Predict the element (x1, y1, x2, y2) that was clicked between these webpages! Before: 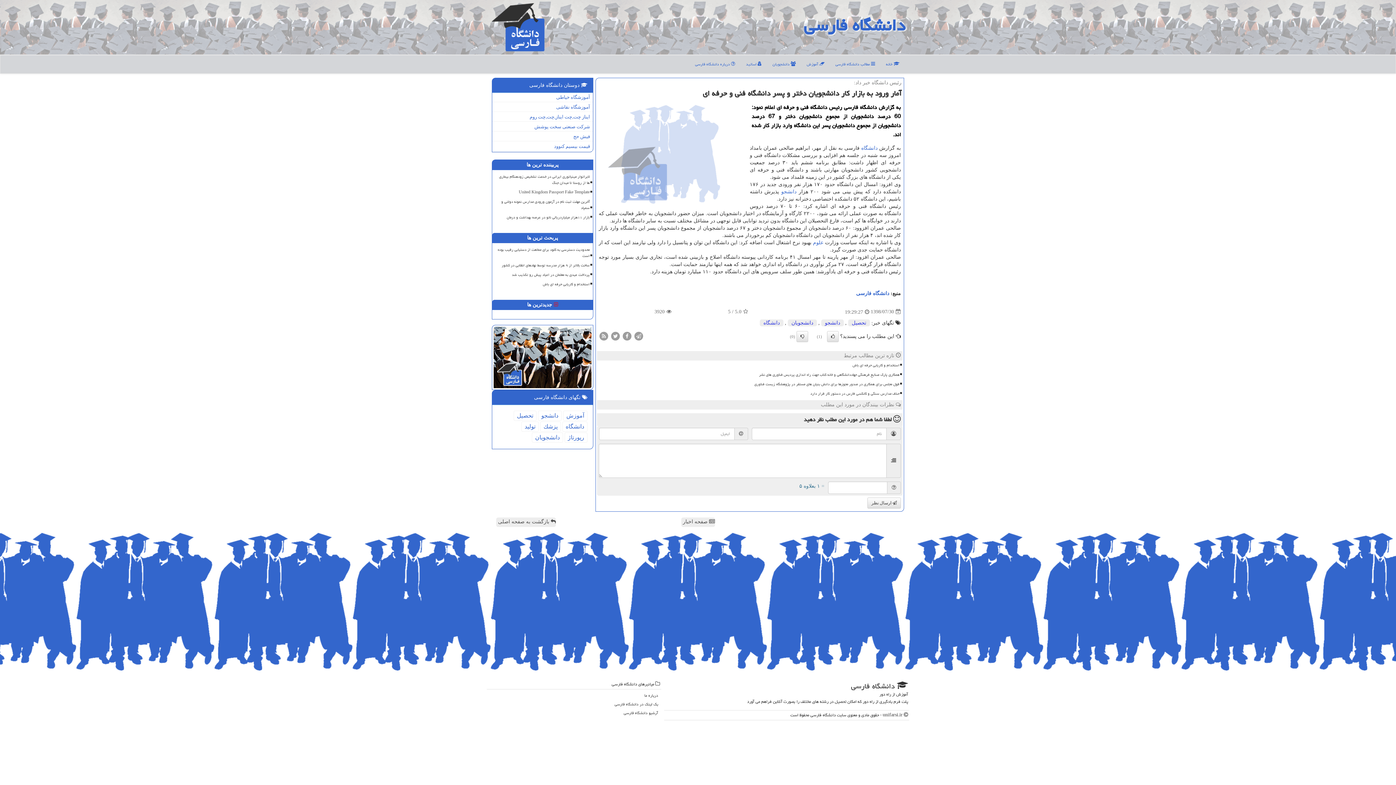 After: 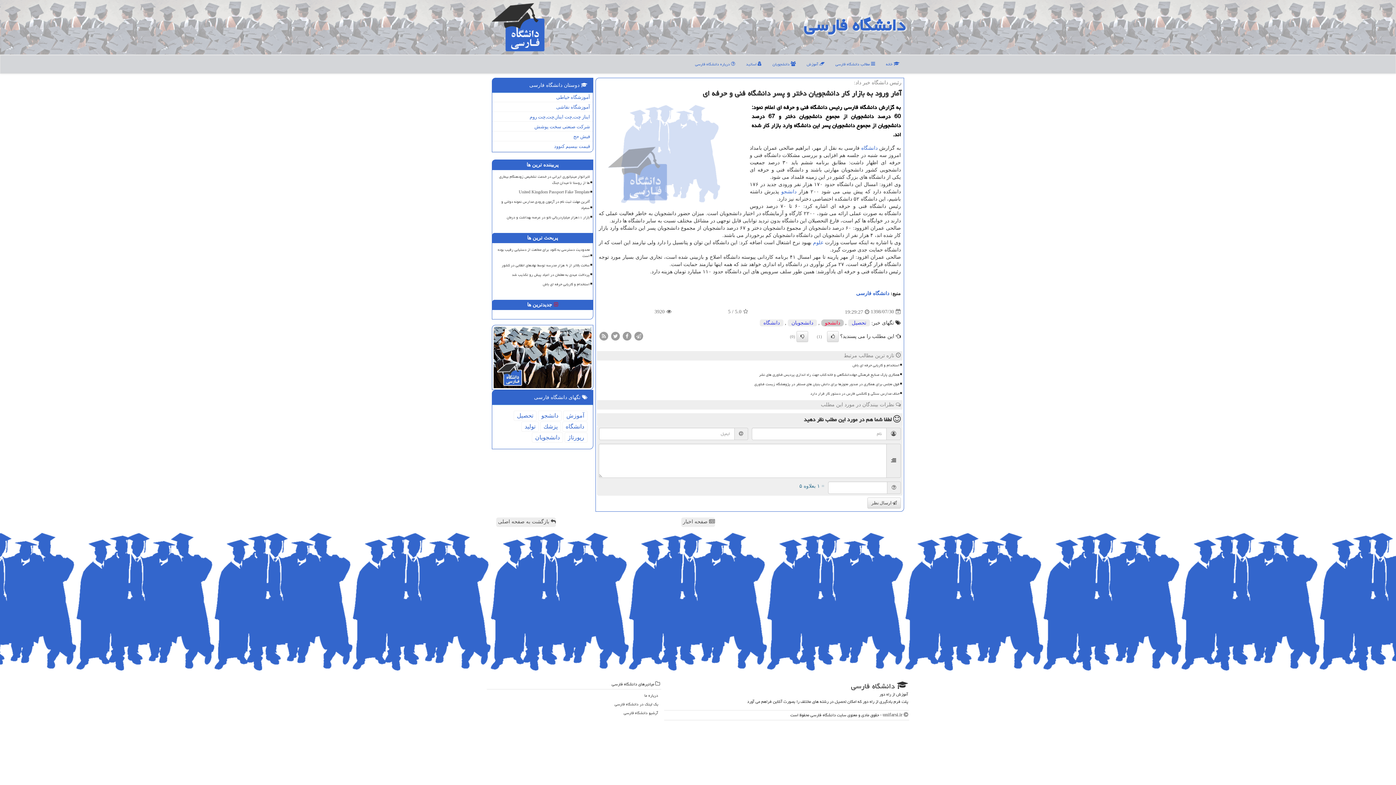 Action: label: دانشجو bbox: (821, 319, 844, 326)